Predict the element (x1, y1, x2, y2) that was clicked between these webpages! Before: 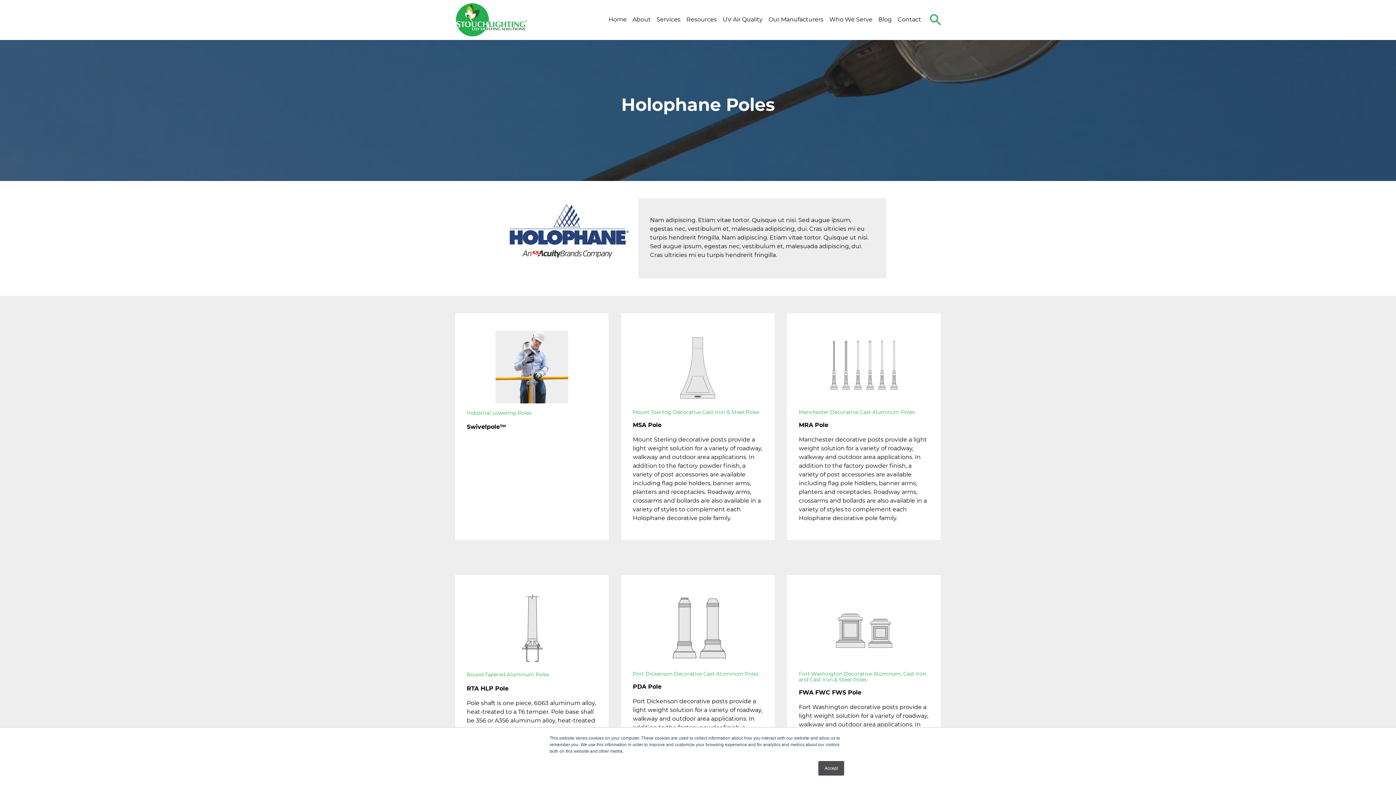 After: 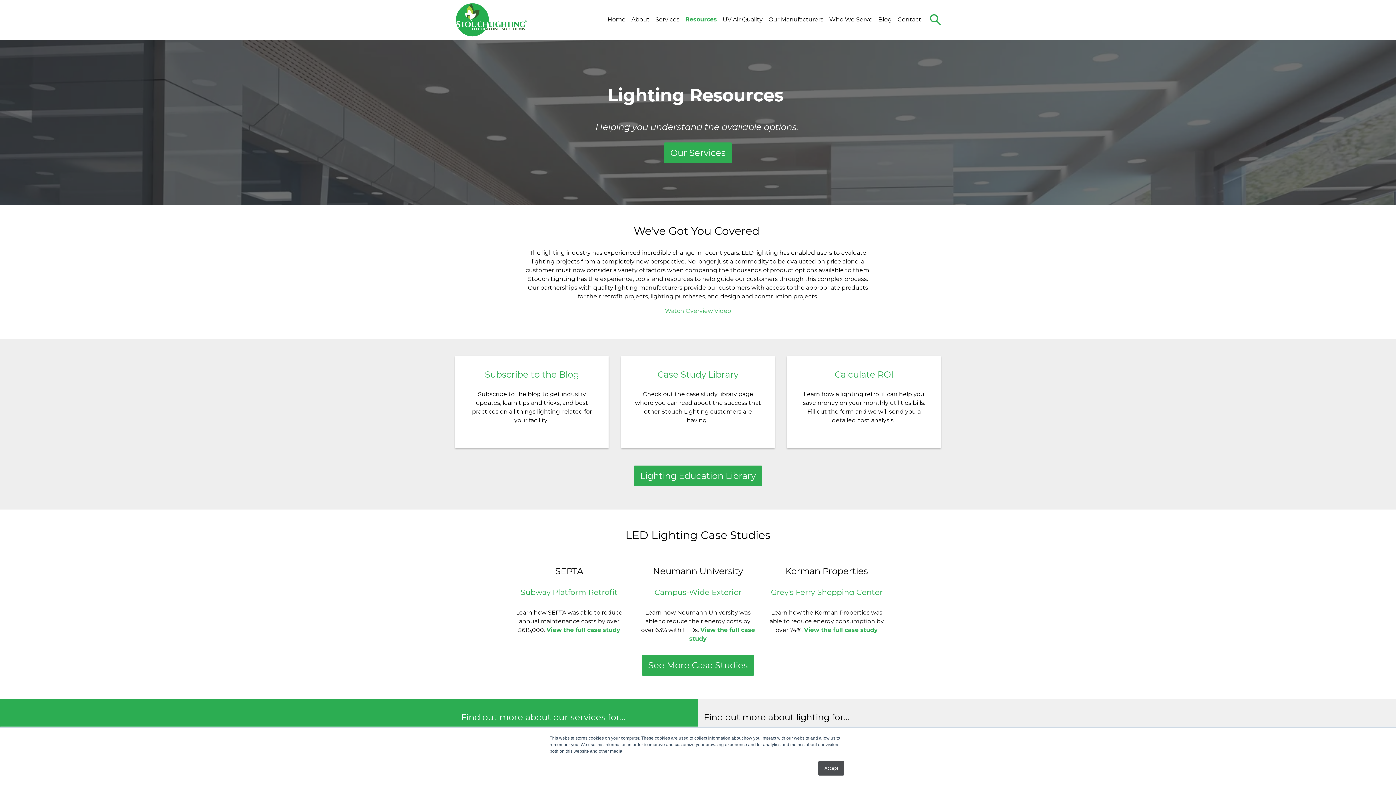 Action: label: Resources bbox: (683, 12, 720, 27)